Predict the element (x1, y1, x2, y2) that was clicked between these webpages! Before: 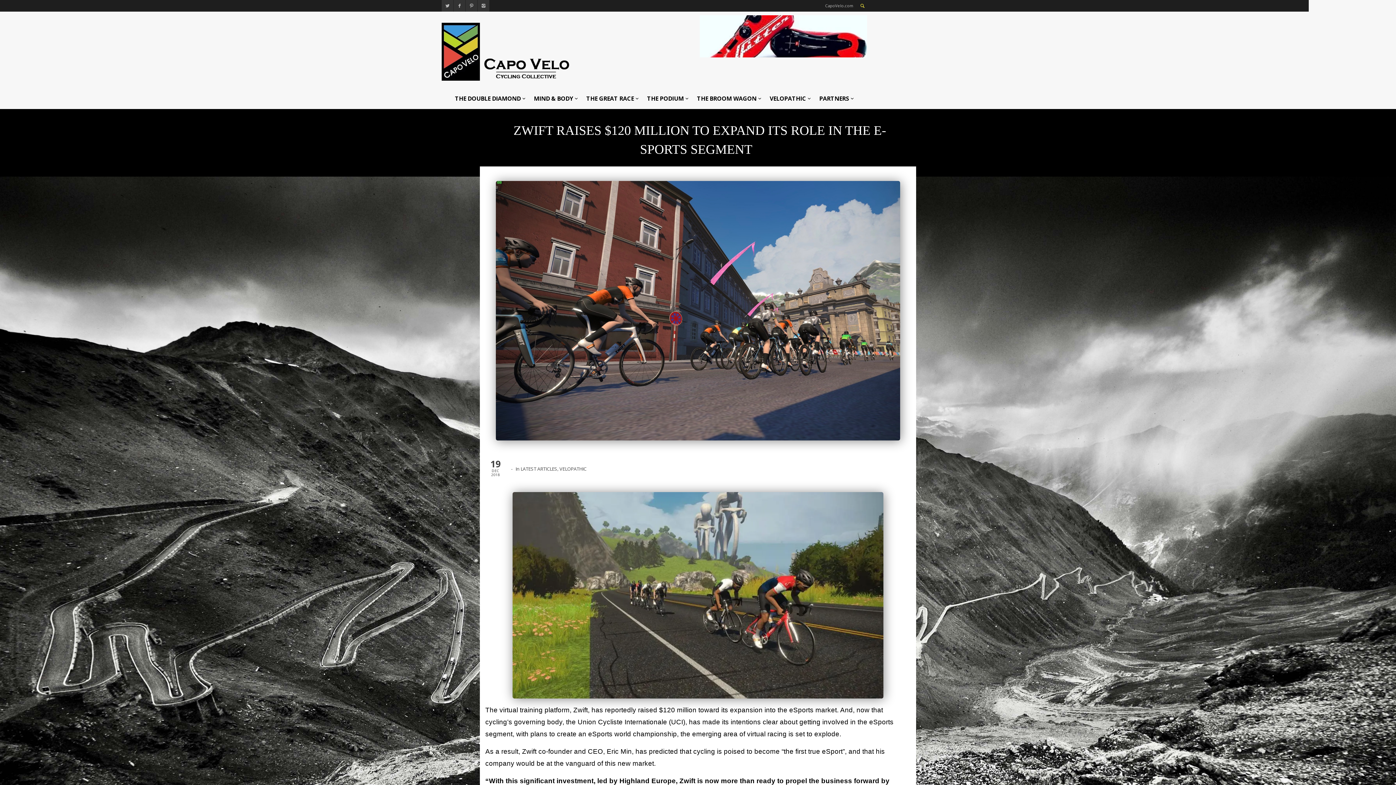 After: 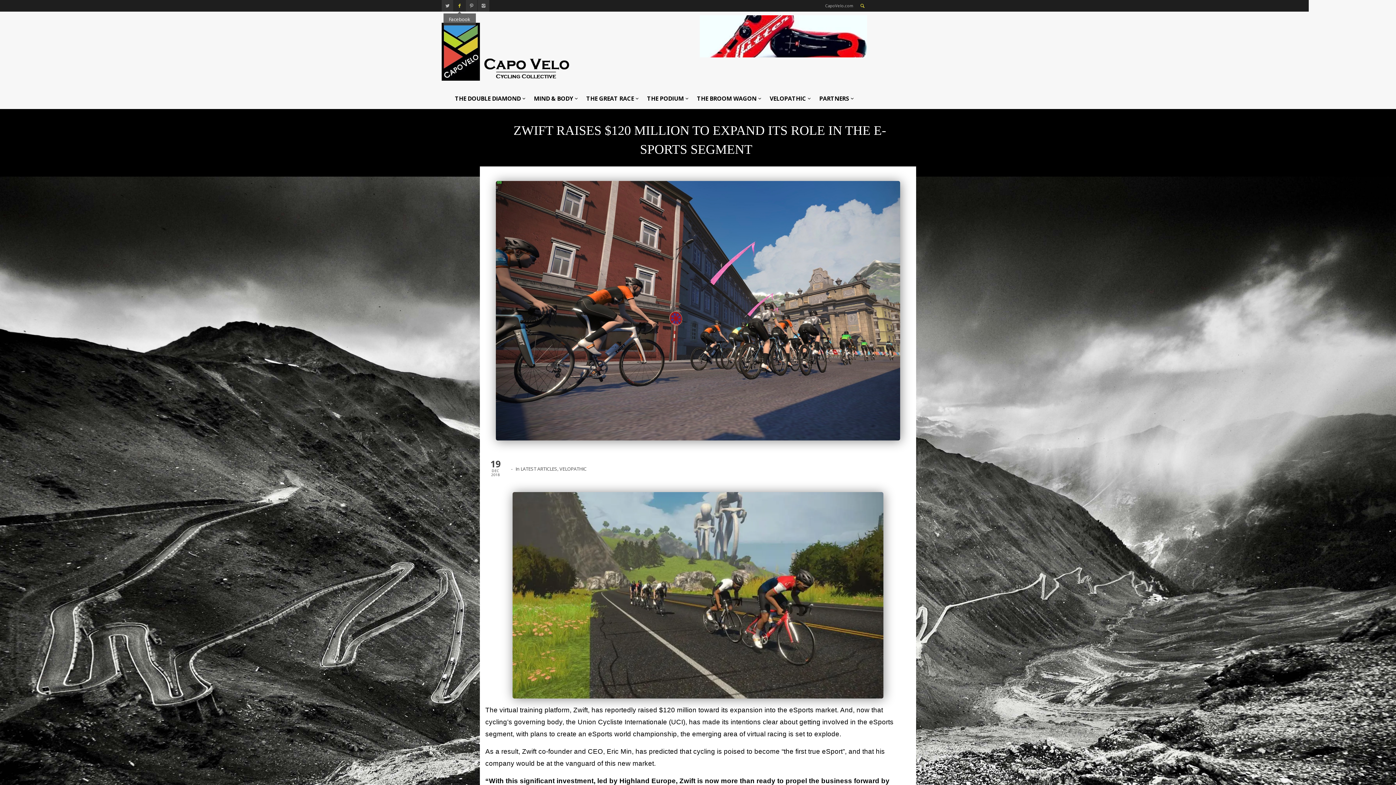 Action: bbox: (453, 0, 465, 11)